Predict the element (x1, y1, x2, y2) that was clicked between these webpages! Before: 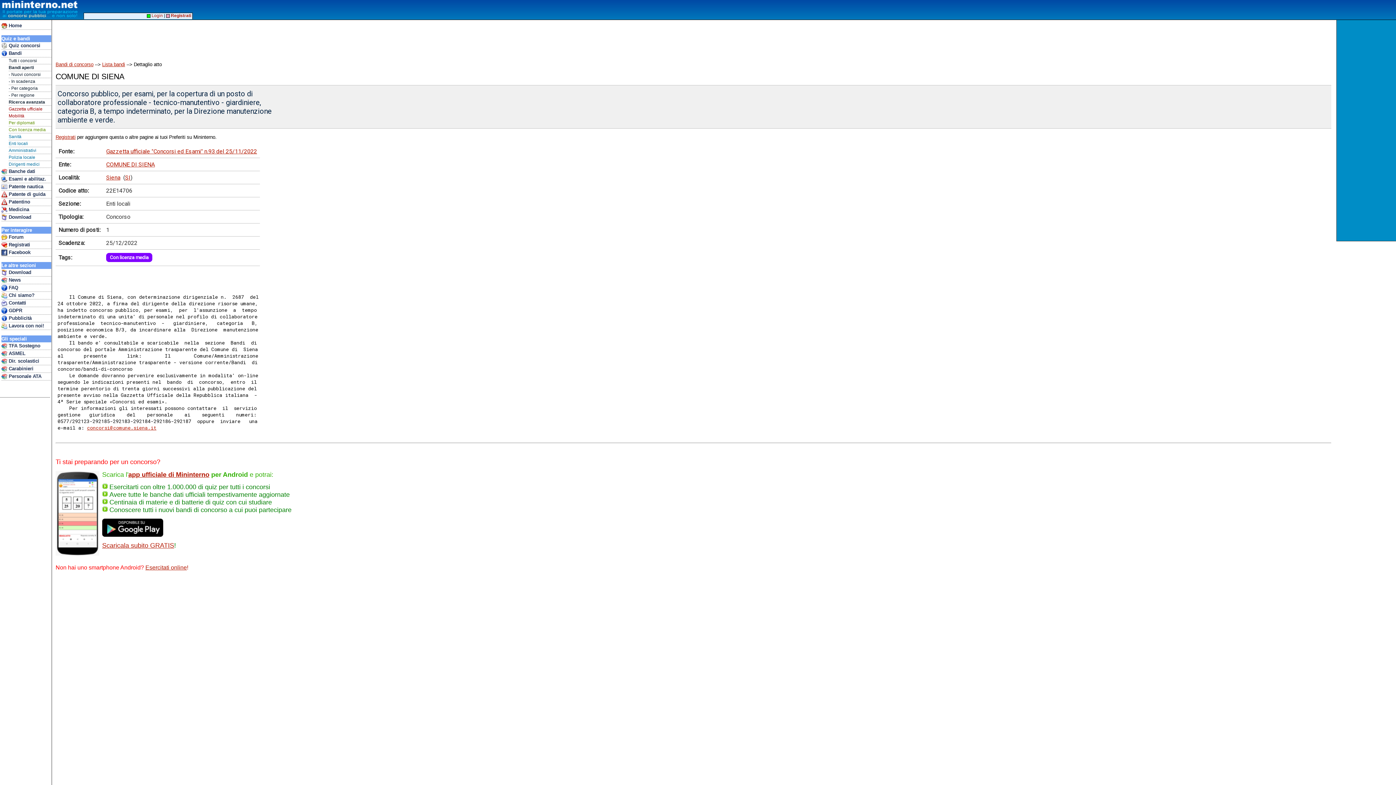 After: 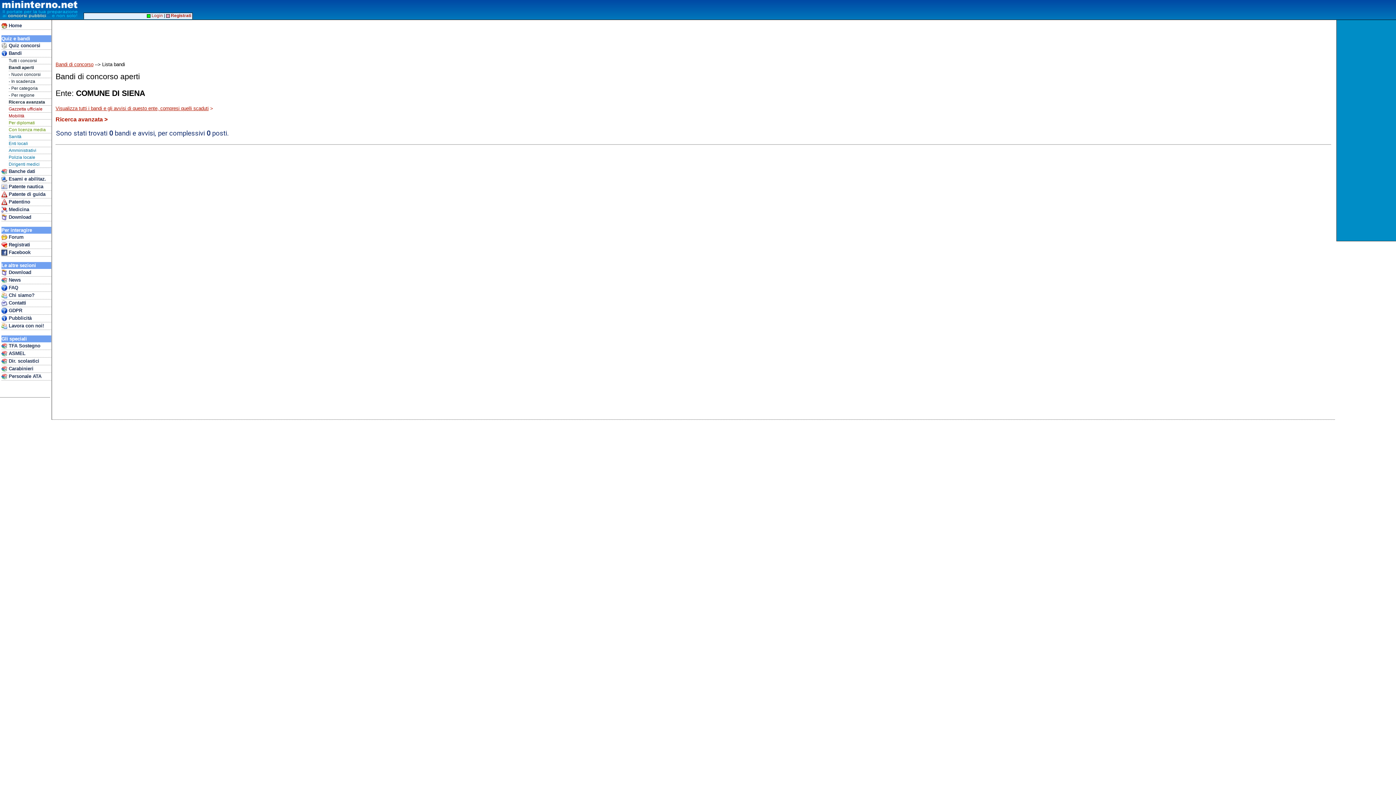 Action: bbox: (106, 160, 154, 167) label: COMUNE DI SIENA